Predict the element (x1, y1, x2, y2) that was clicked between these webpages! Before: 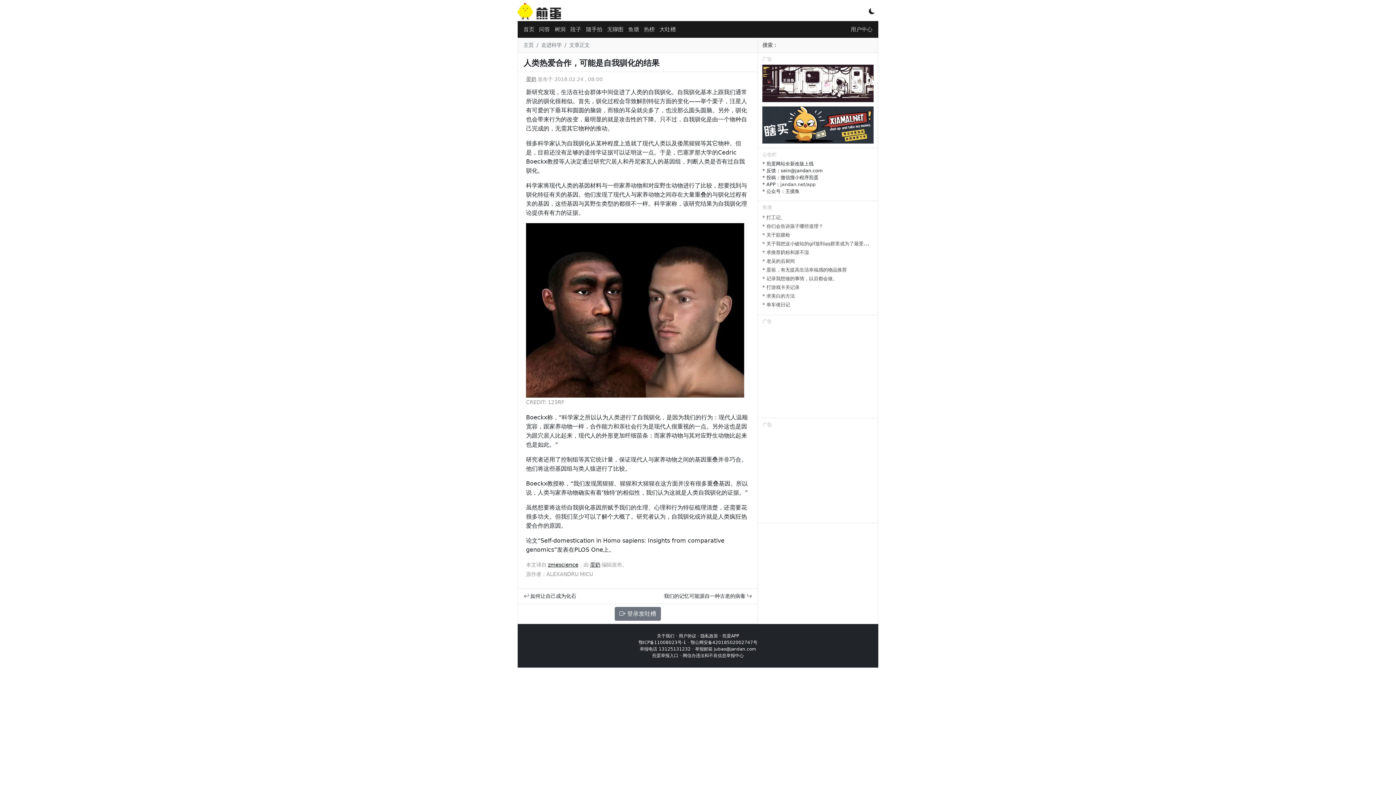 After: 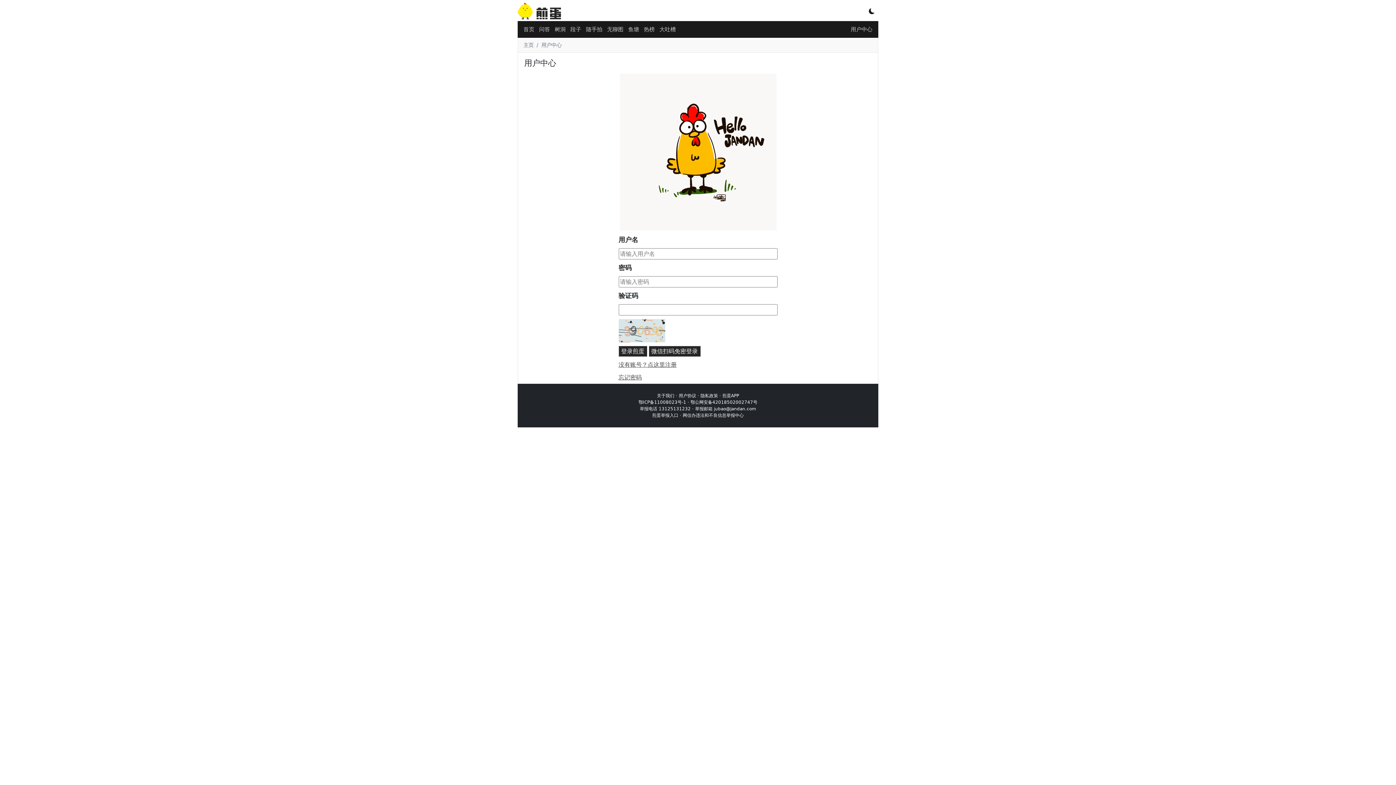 Action: bbox: (849, 24, 874, 34) label: 用户中心